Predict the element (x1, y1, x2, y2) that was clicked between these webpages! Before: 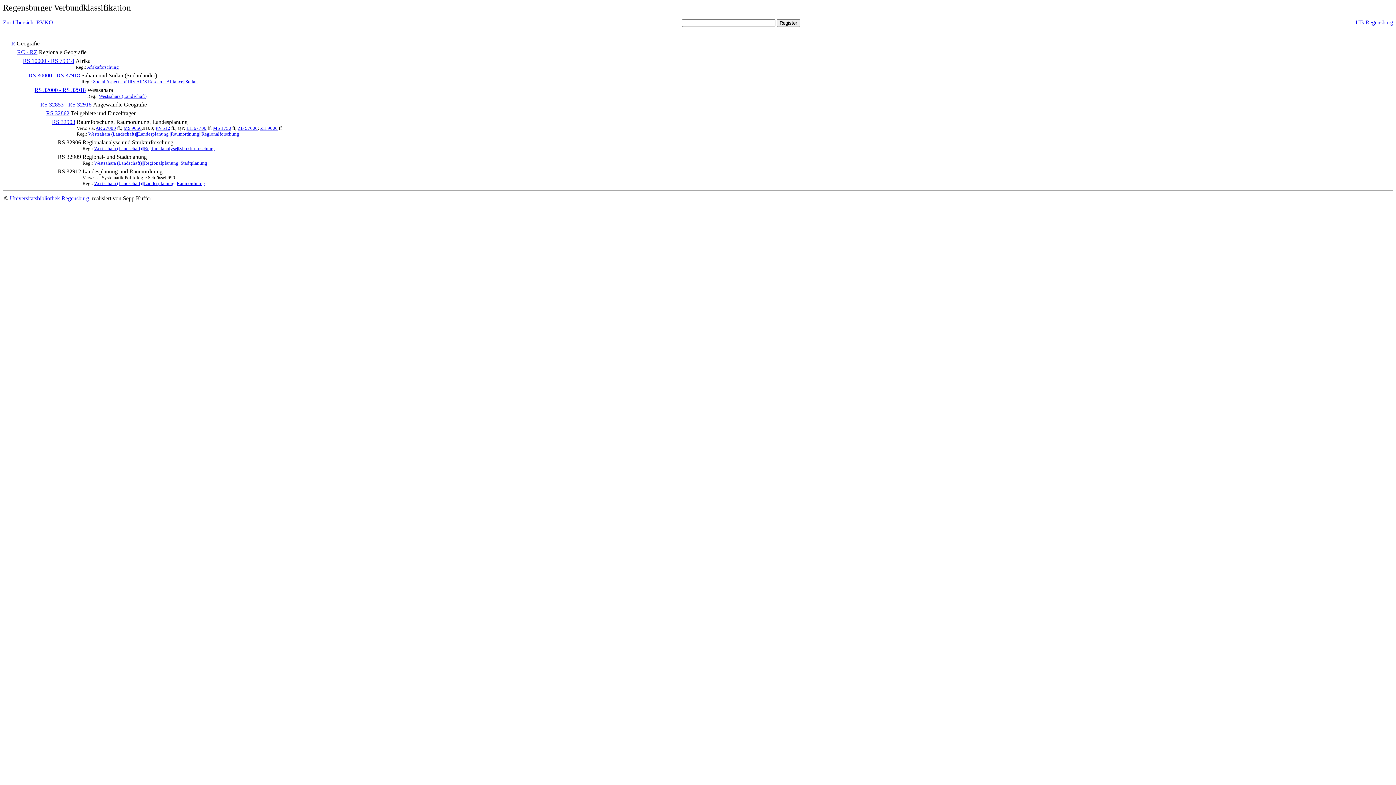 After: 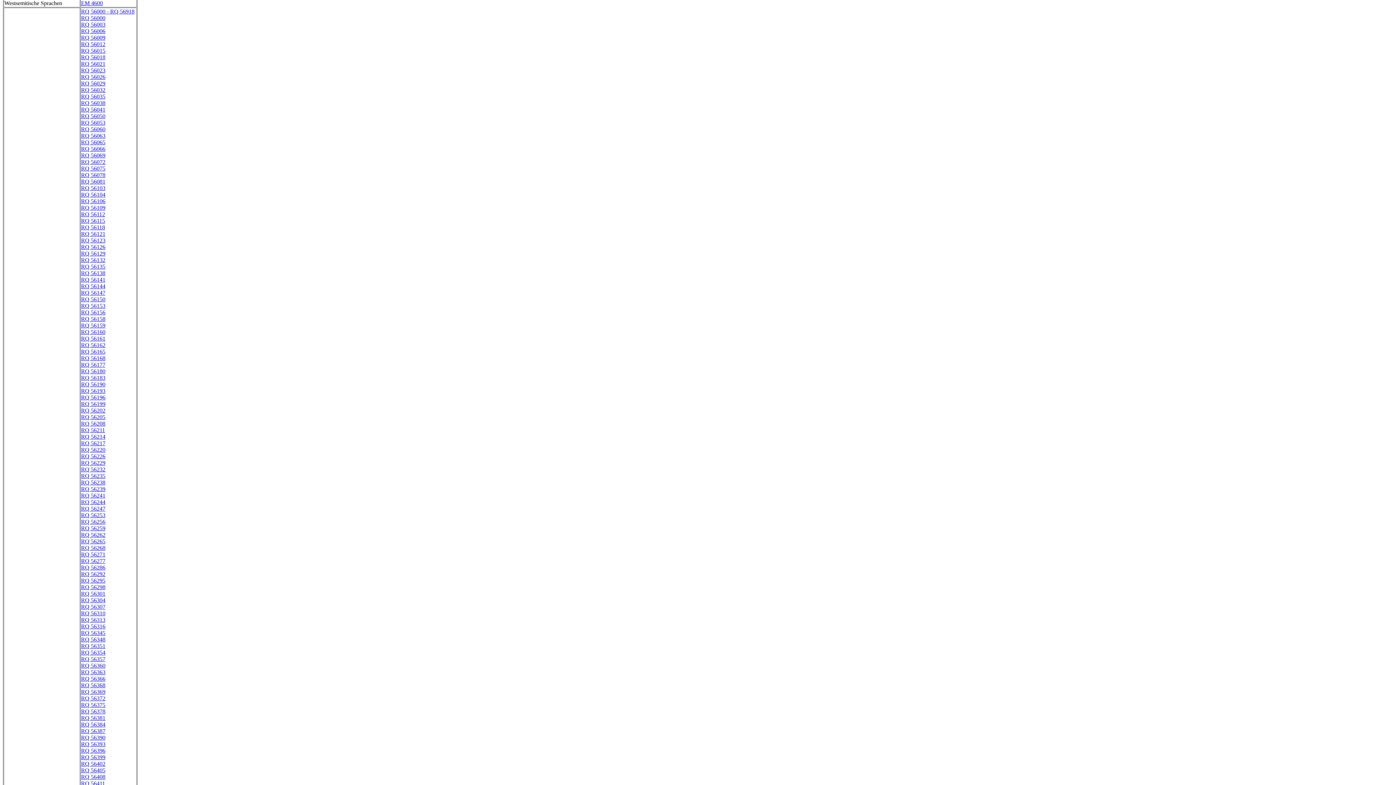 Action: label: Westsahara (Landschaft)||Regionalanalyse||Strukturforschung bbox: (94, 145, 214, 151)